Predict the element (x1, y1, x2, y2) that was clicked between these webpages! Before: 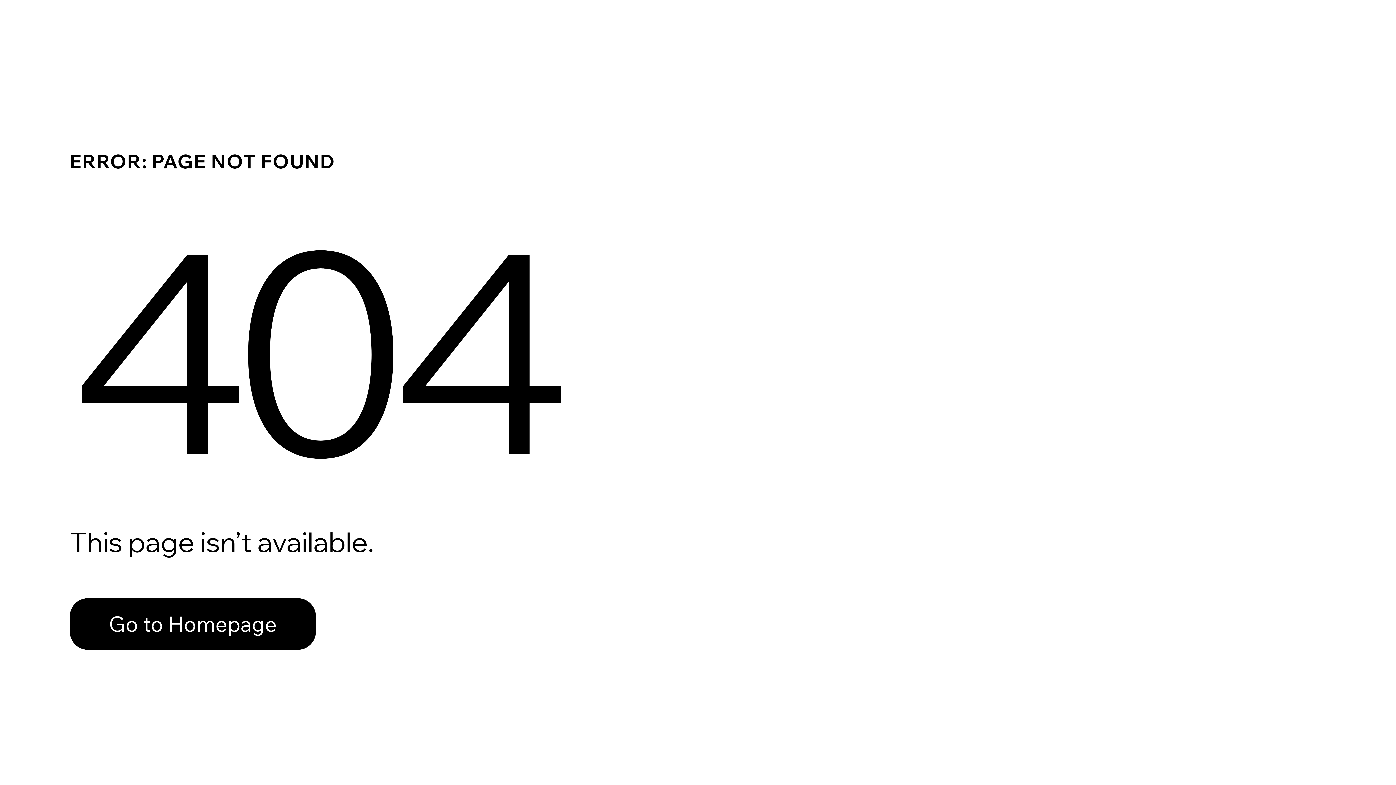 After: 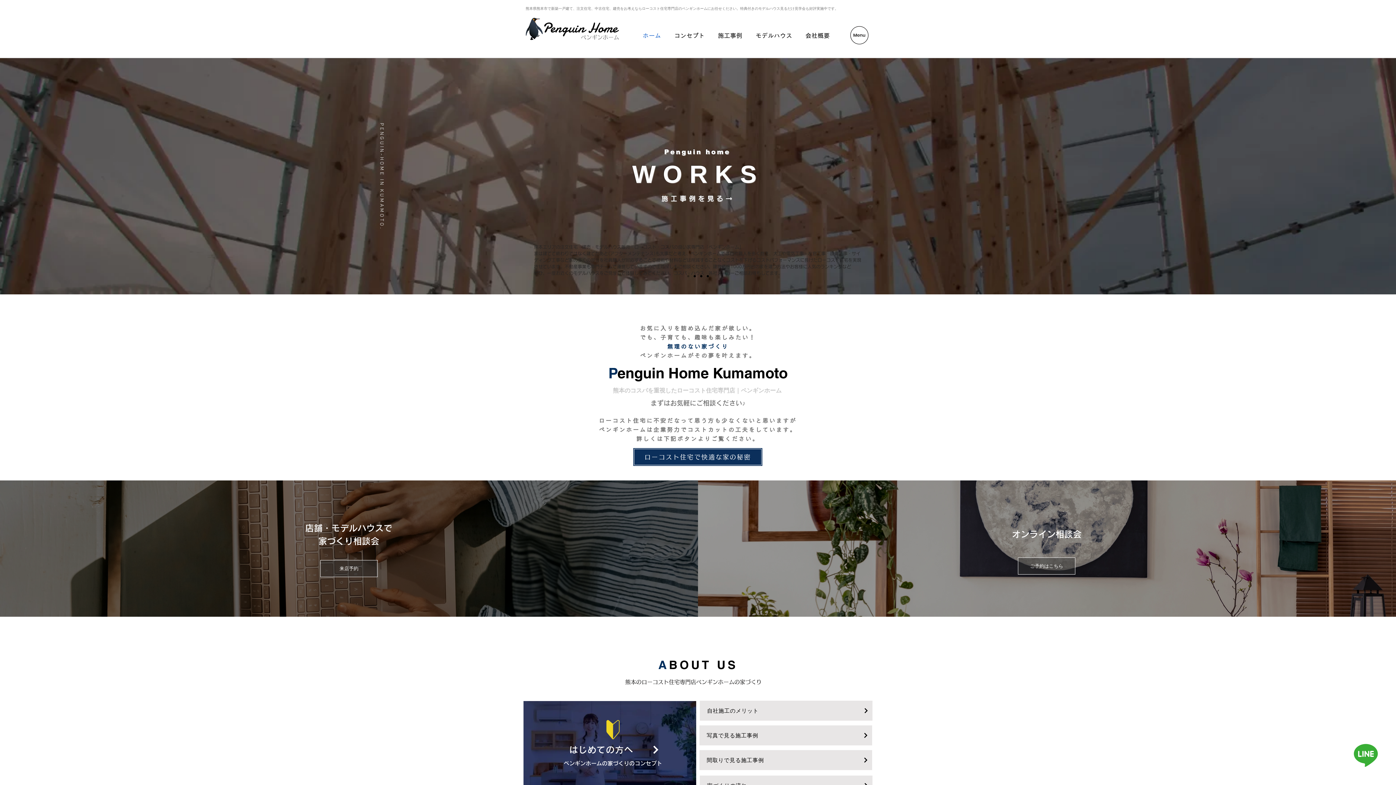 Action: label: Go to Homepage bbox: (69, 598, 316, 650)